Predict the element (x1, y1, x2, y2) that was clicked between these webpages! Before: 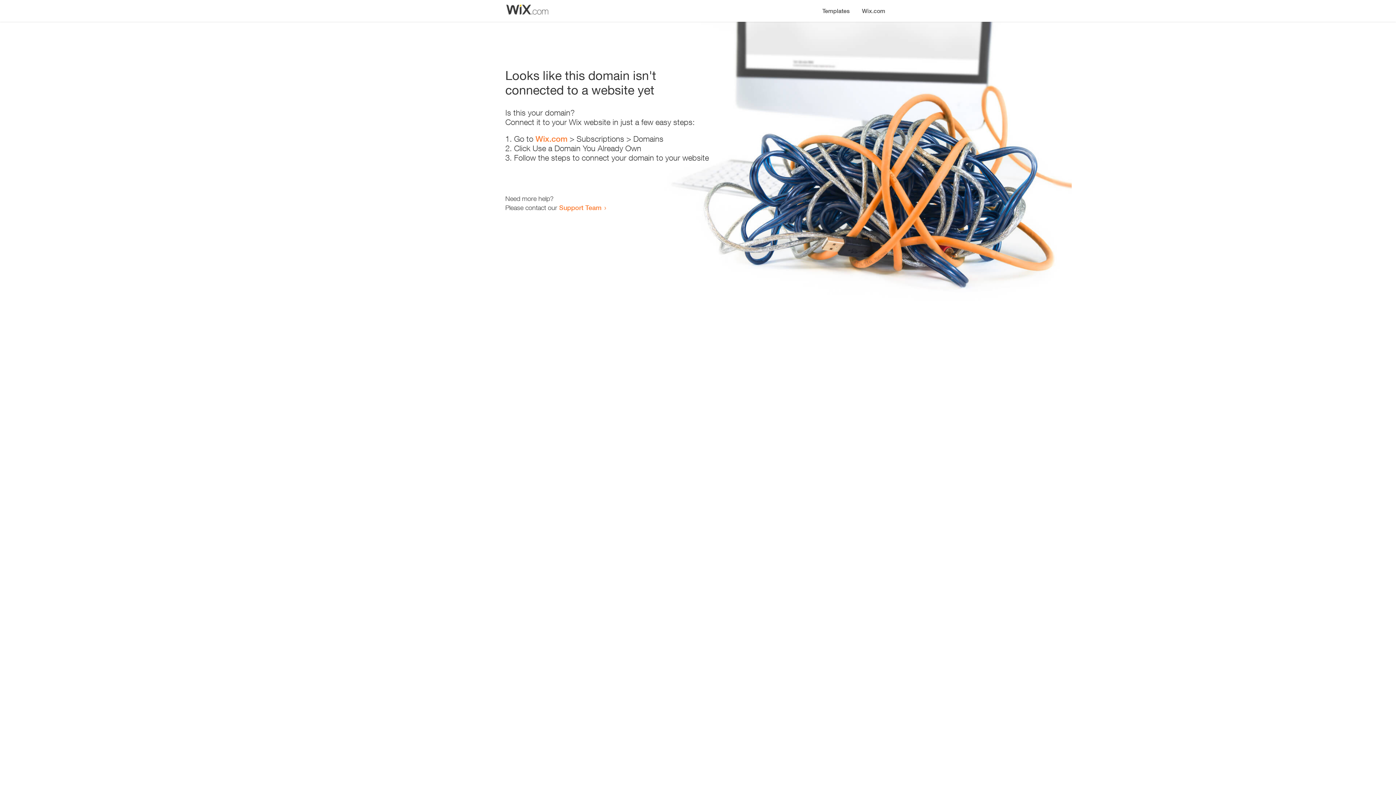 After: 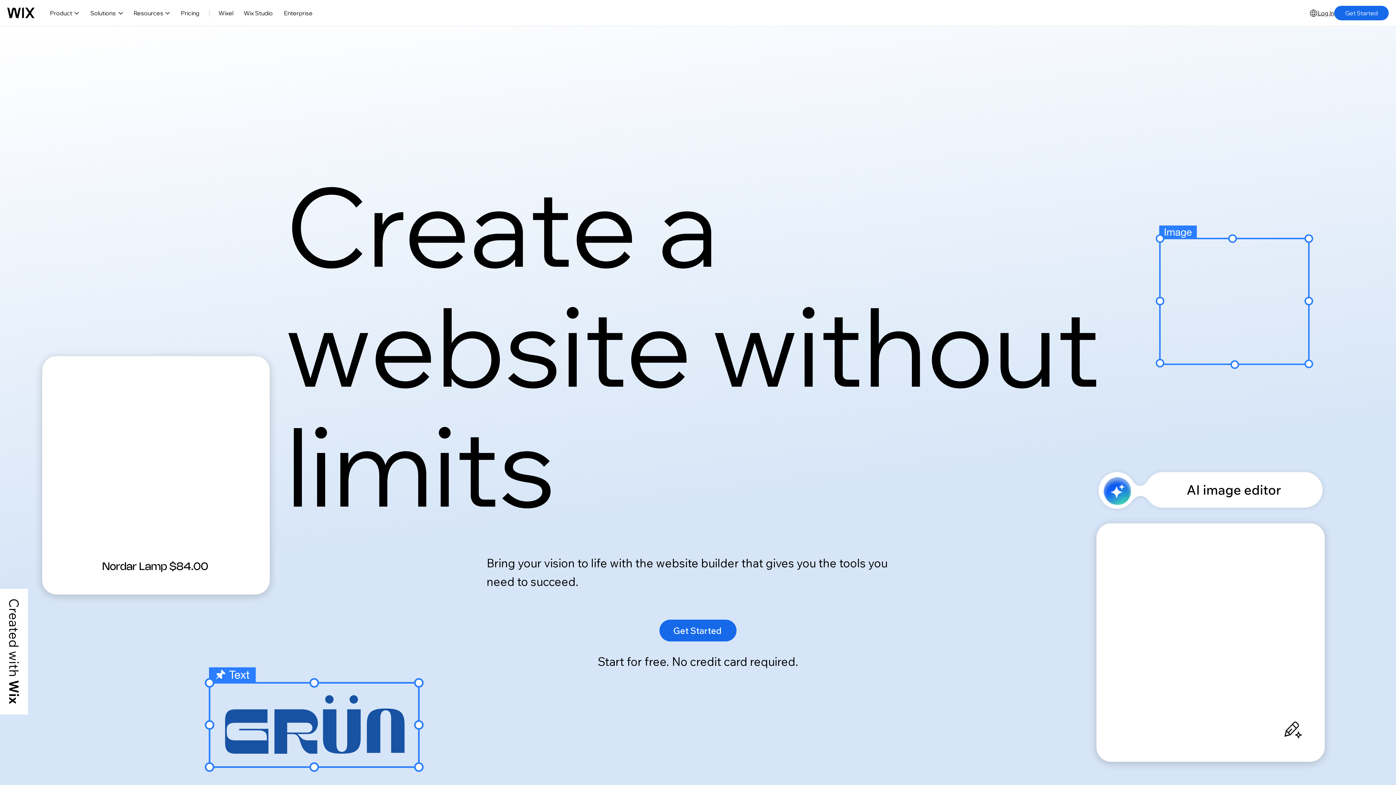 Action: label: Wix.com bbox: (535, 134, 567, 143)